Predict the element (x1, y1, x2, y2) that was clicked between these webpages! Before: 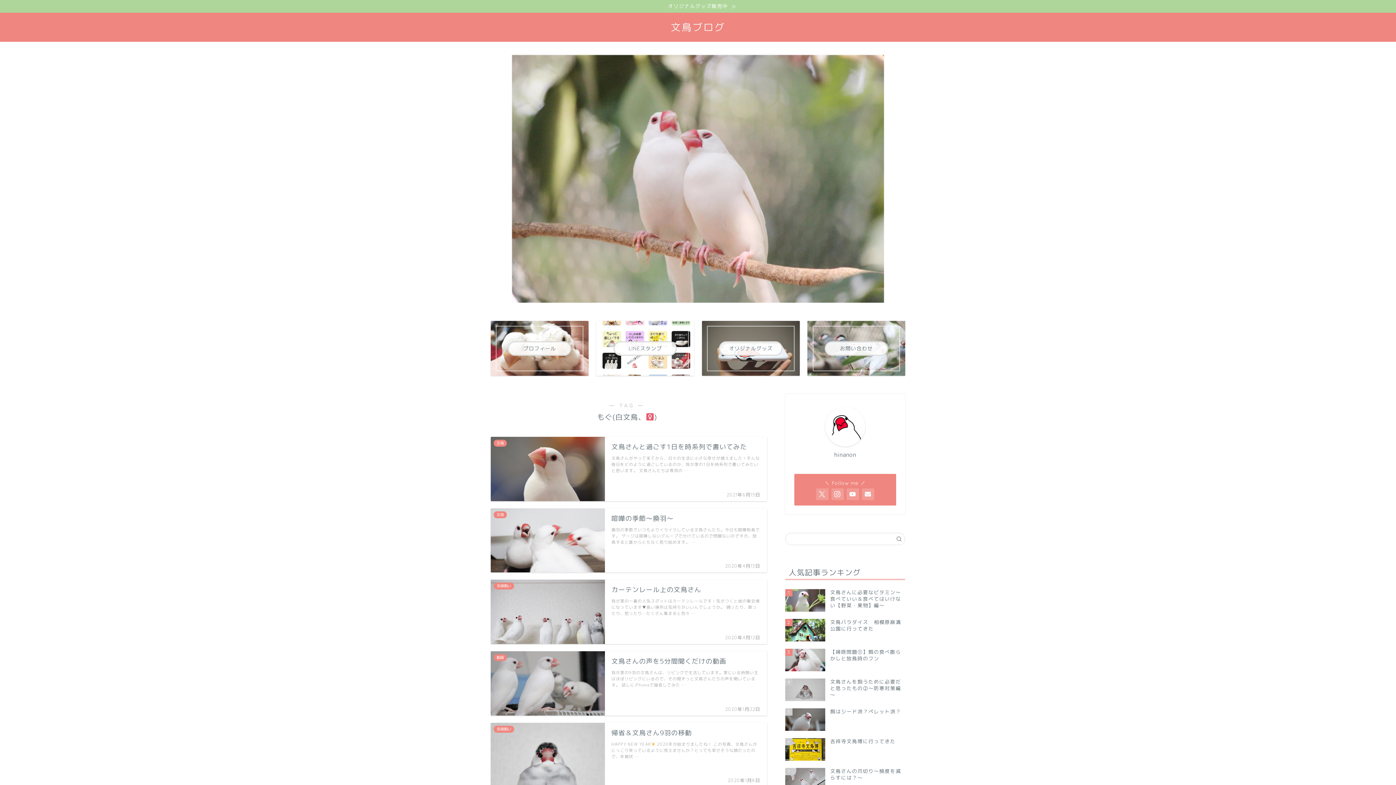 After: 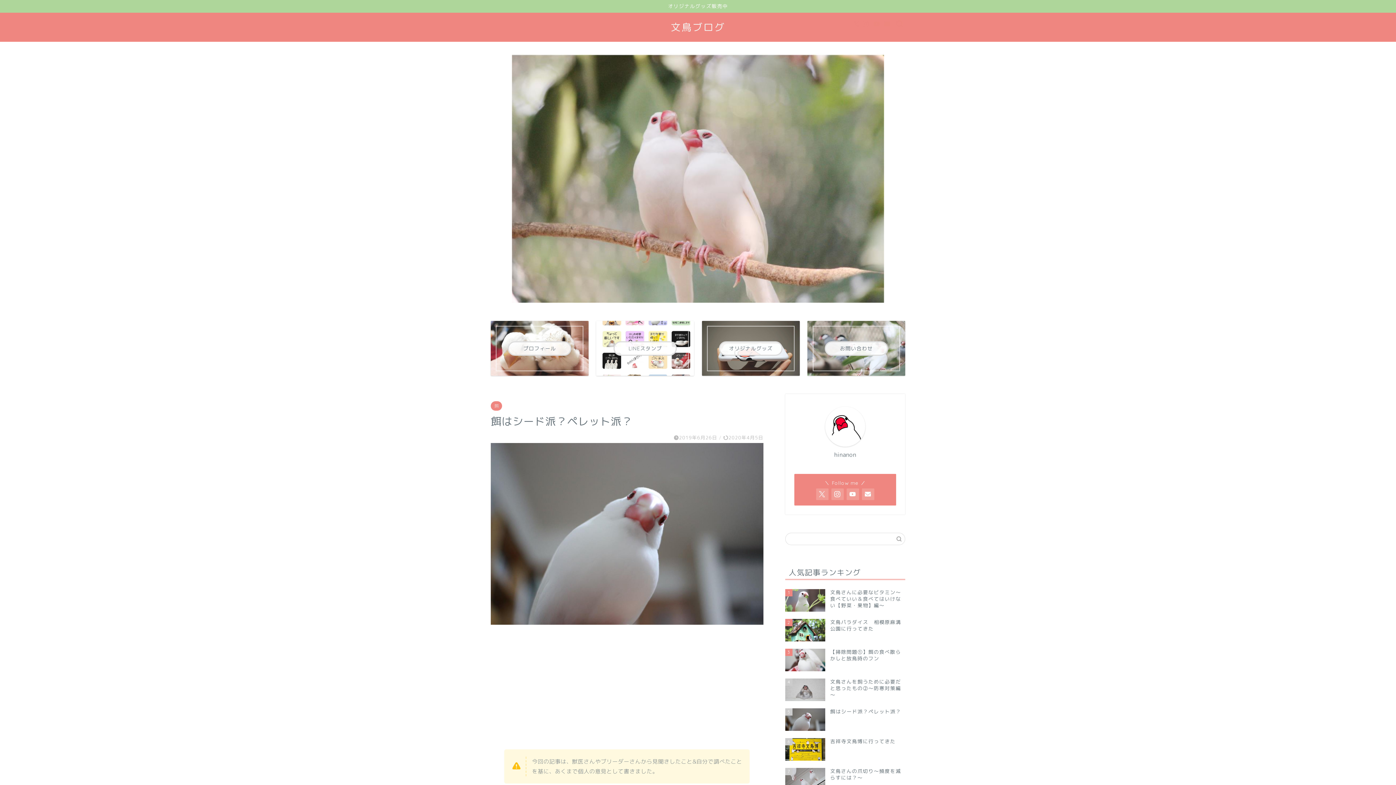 Action: bbox: (785, 705, 905, 734) label: 5
餌はシード派？ペレット派？